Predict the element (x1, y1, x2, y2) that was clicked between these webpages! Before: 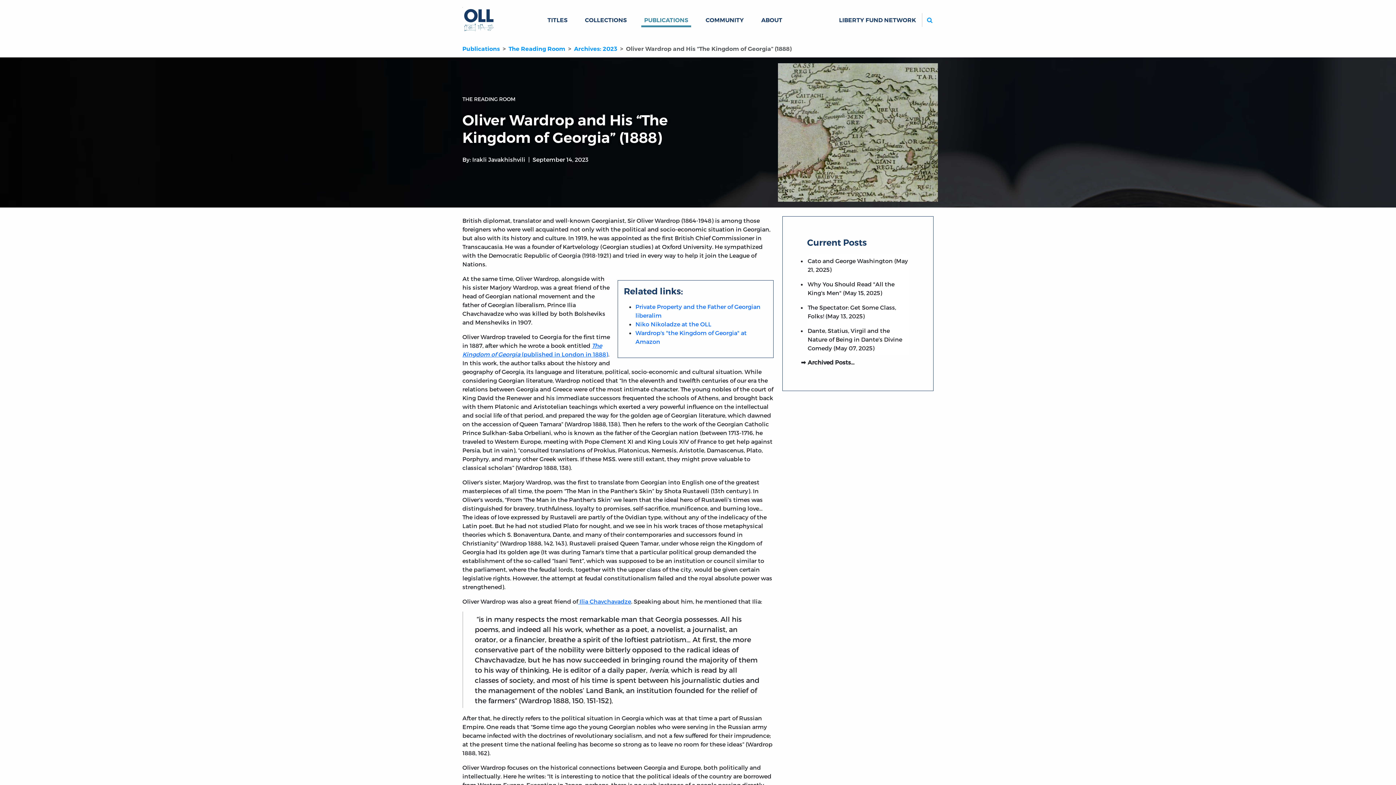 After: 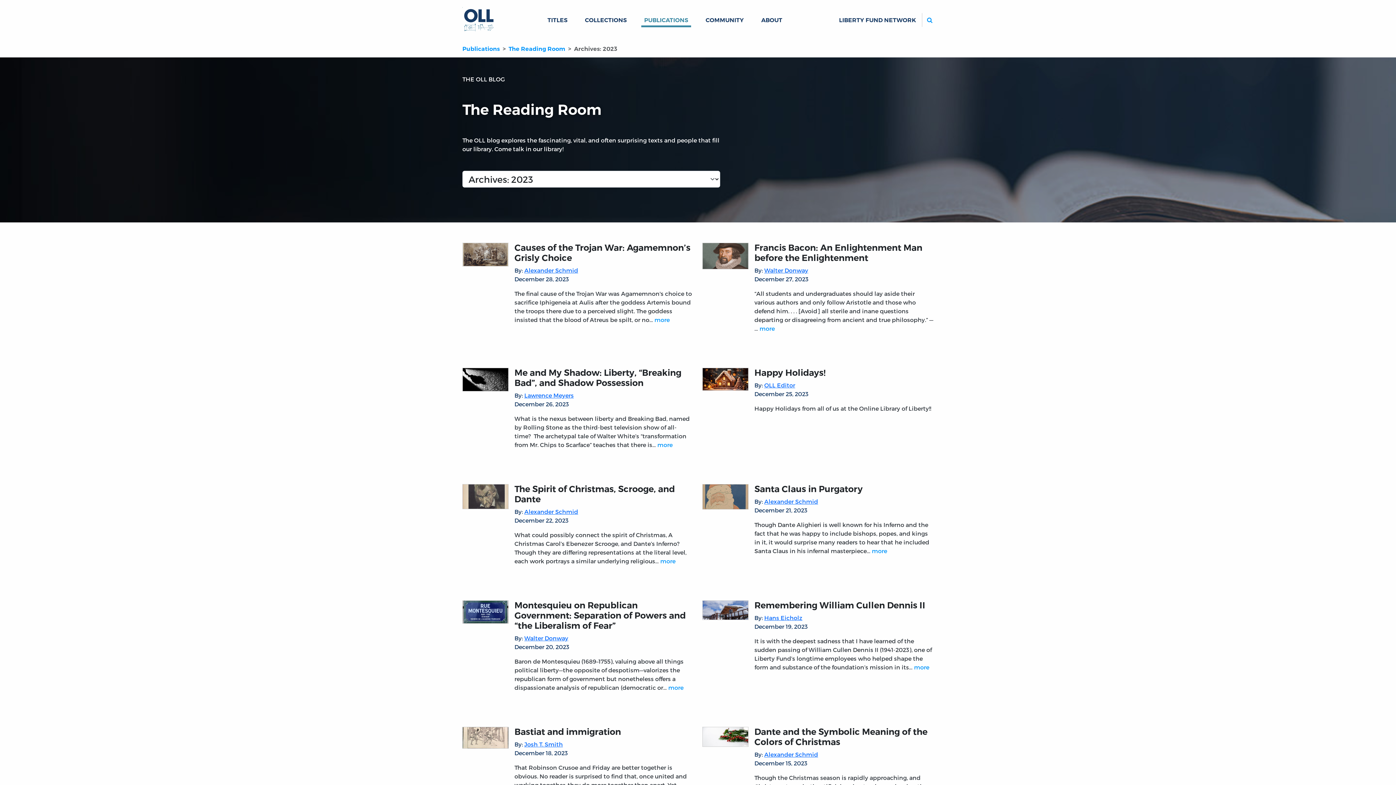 Action: label: Archives: 2023 bbox: (574, 45, 617, 52)